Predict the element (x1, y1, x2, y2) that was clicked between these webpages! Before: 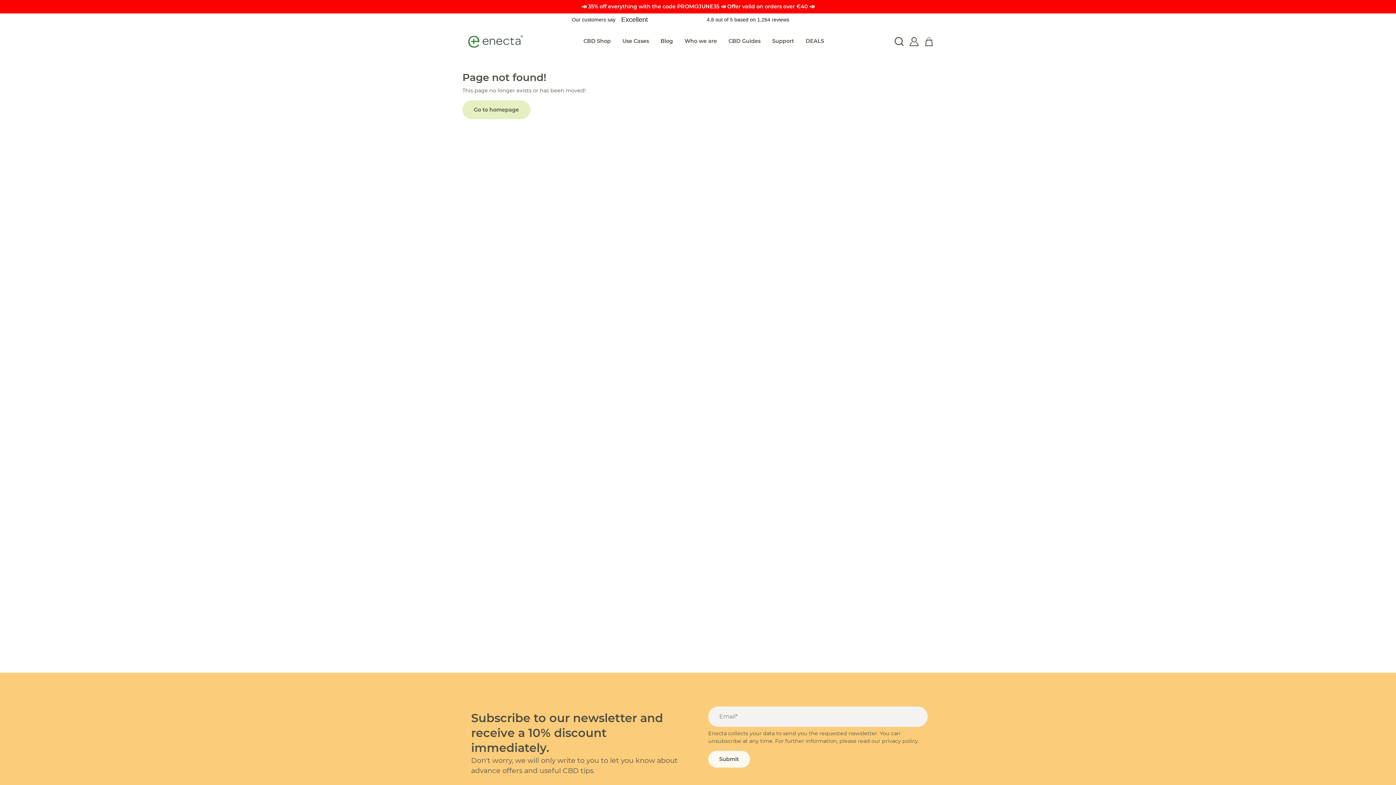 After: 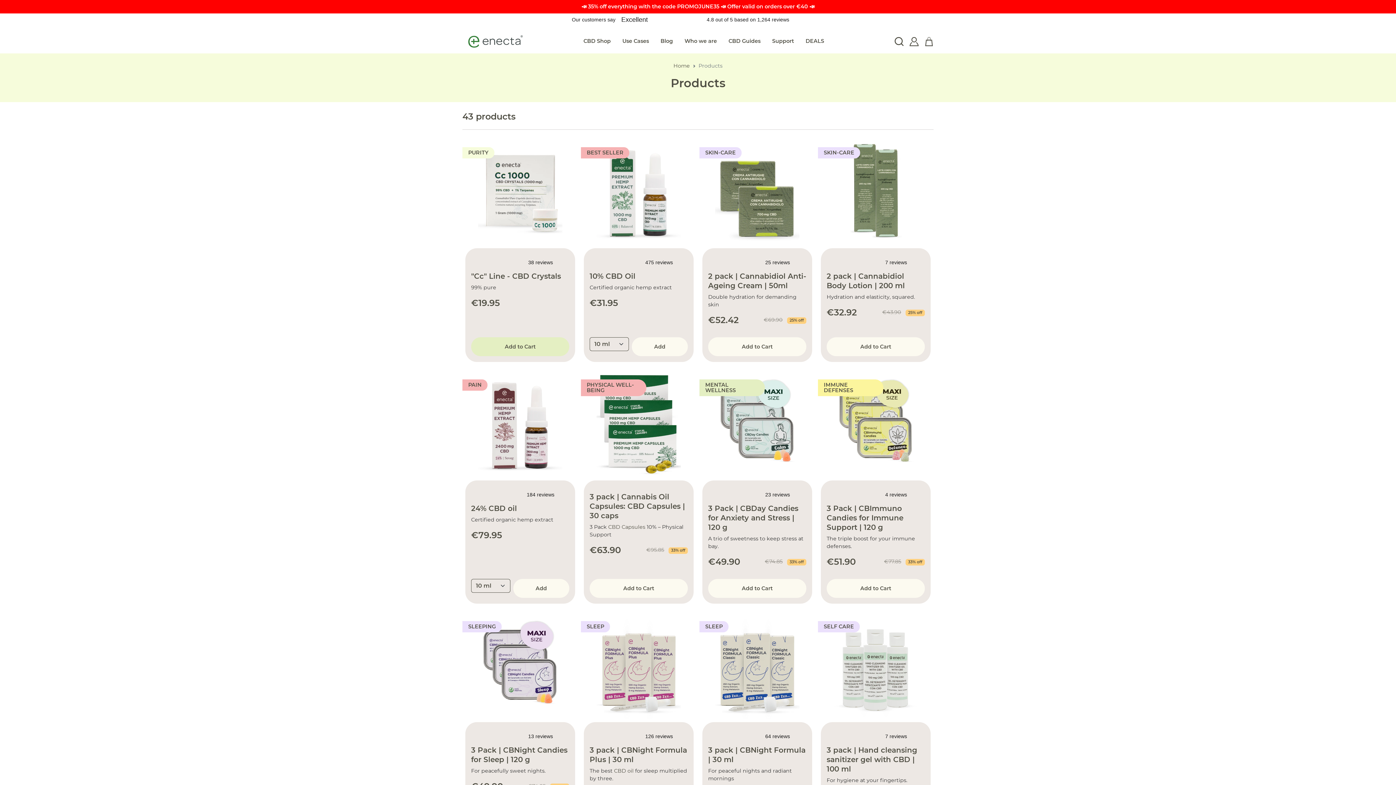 Action: label: CBD Shop bbox: (577, 34, 616, 48)